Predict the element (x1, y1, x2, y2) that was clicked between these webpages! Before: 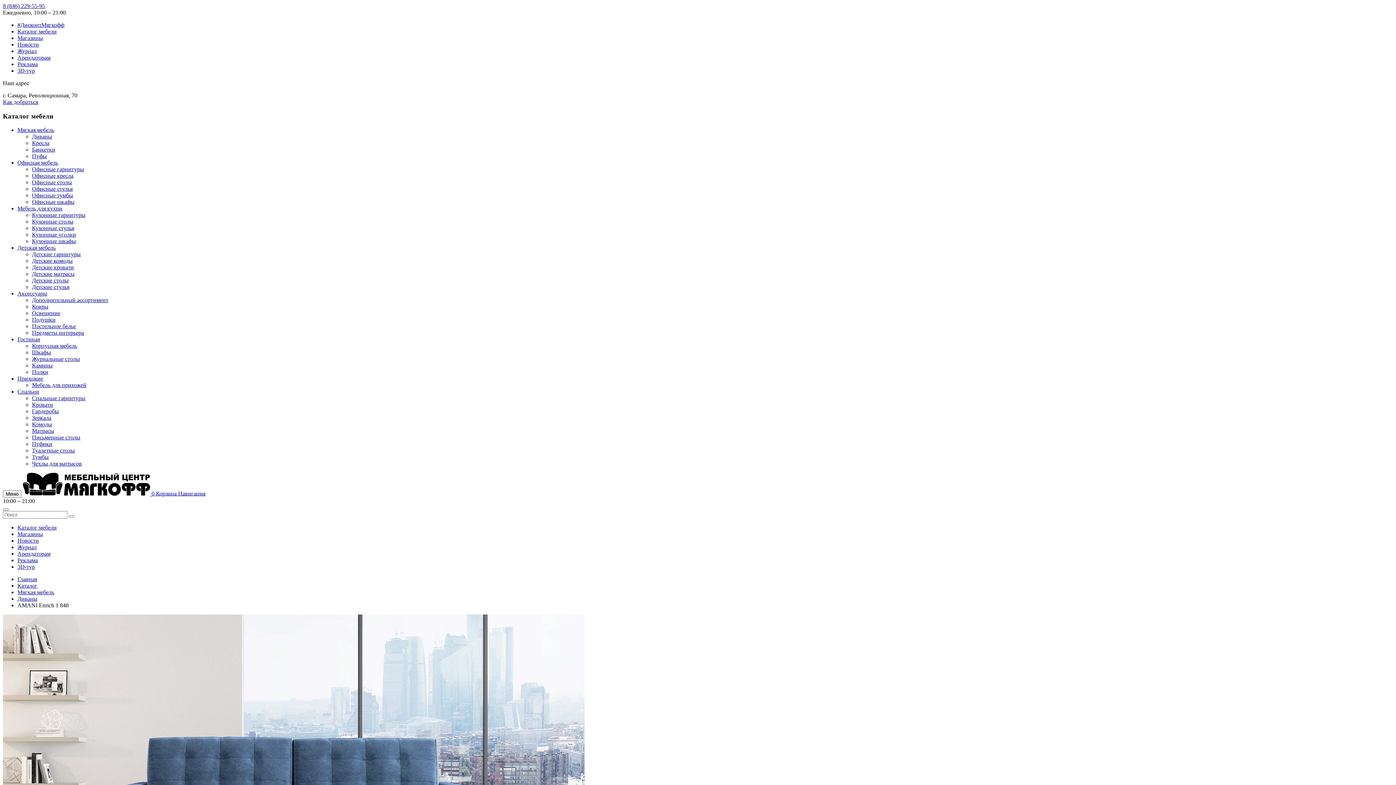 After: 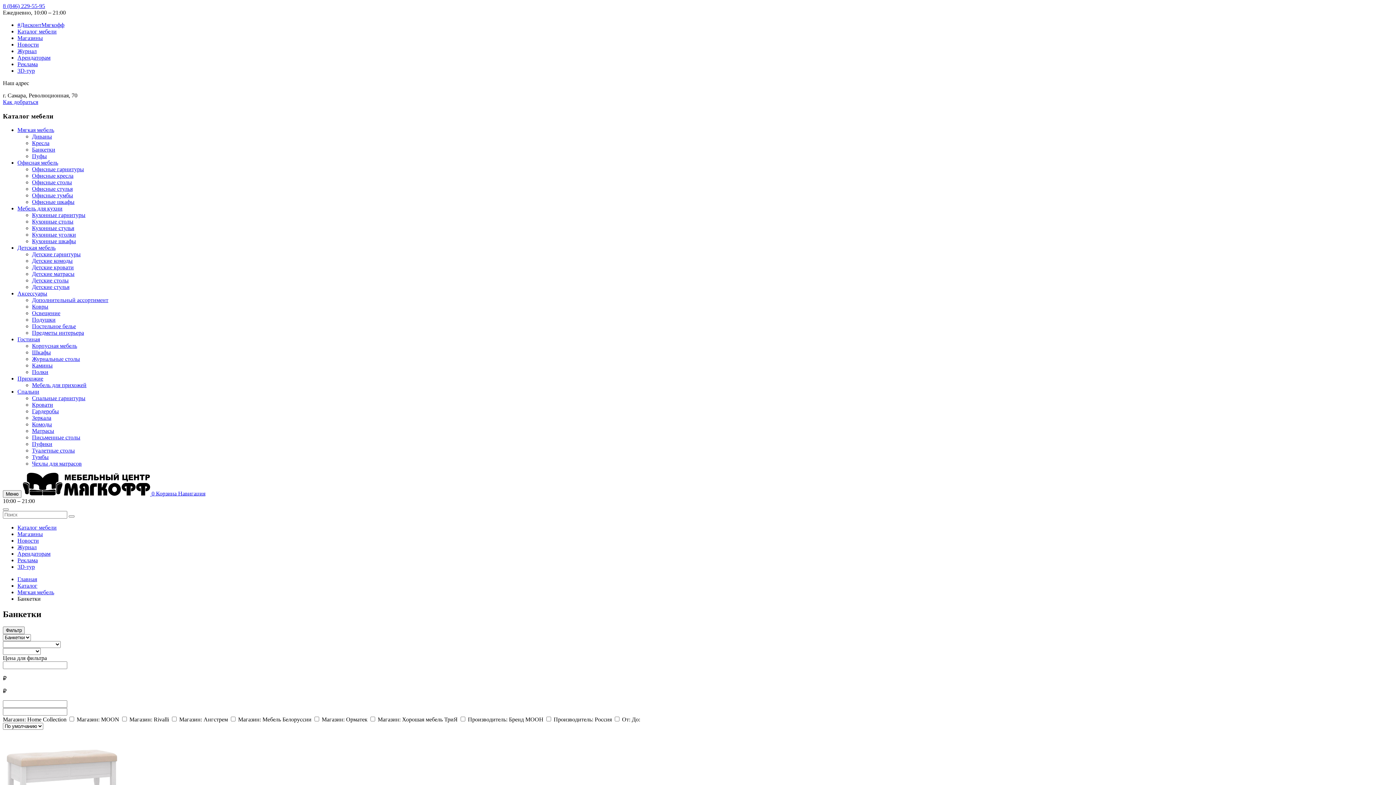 Action: bbox: (32, 146, 55, 152) label: Банкетки